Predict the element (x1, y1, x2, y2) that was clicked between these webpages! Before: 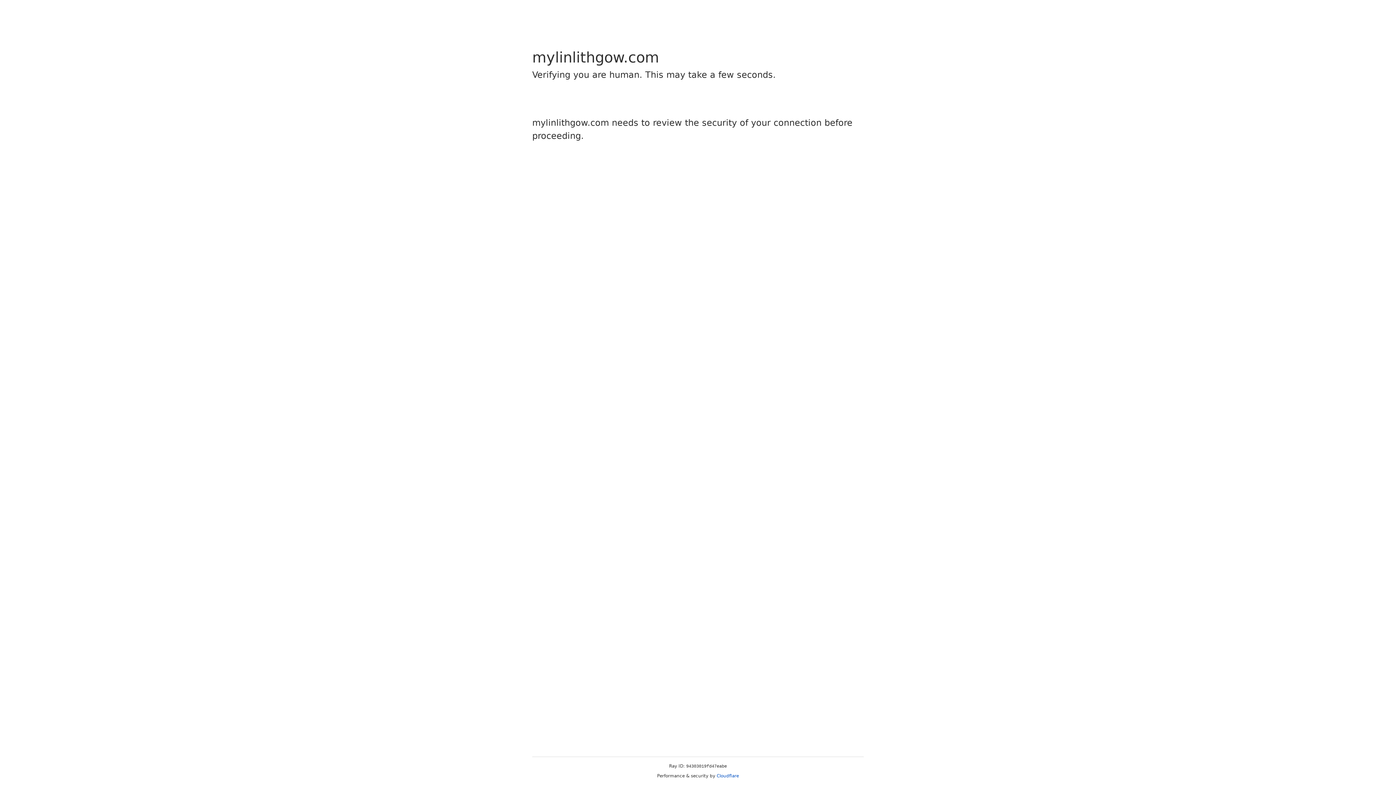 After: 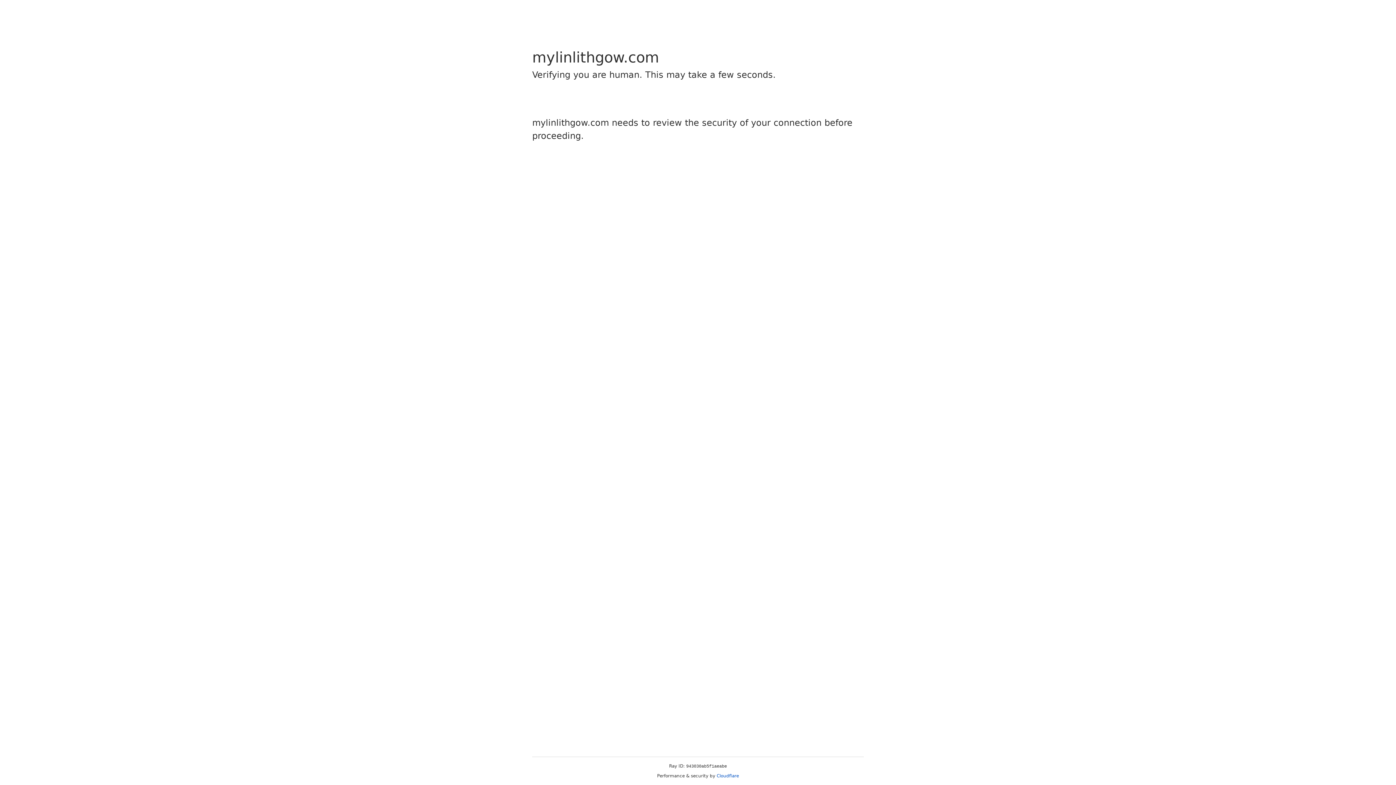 Action: label: Cloudflare bbox: (716, 773, 739, 778)